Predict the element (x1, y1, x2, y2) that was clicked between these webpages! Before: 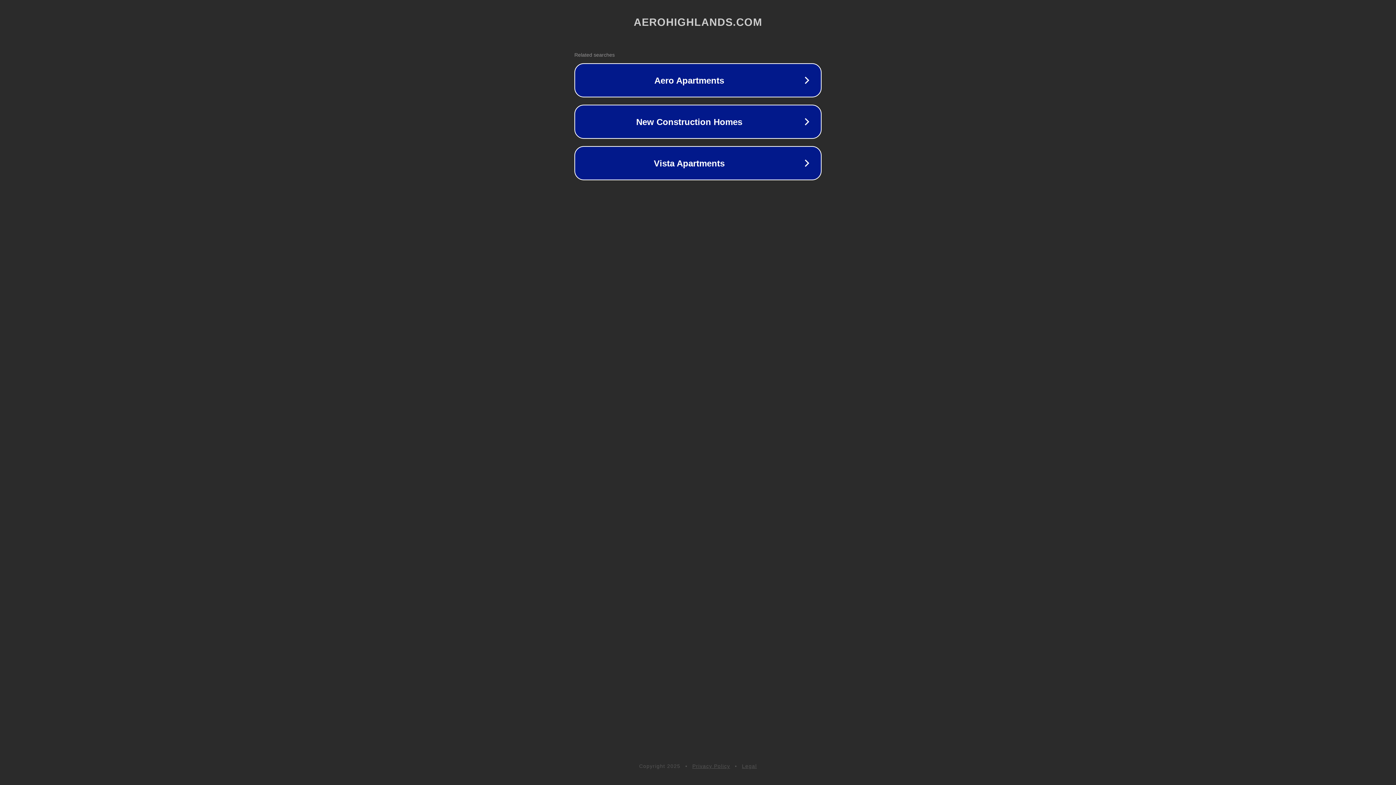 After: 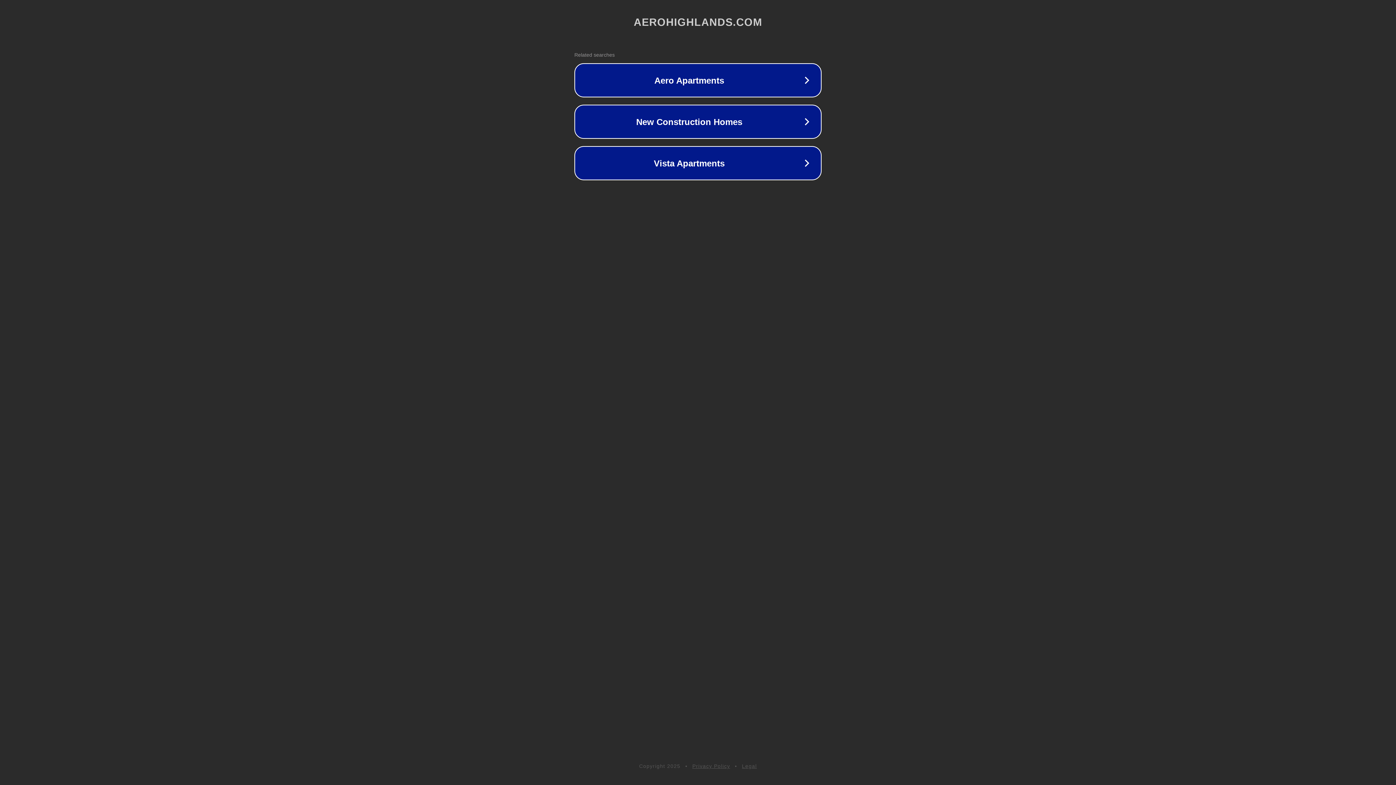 Action: bbox: (742, 763, 757, 769) label: Legal